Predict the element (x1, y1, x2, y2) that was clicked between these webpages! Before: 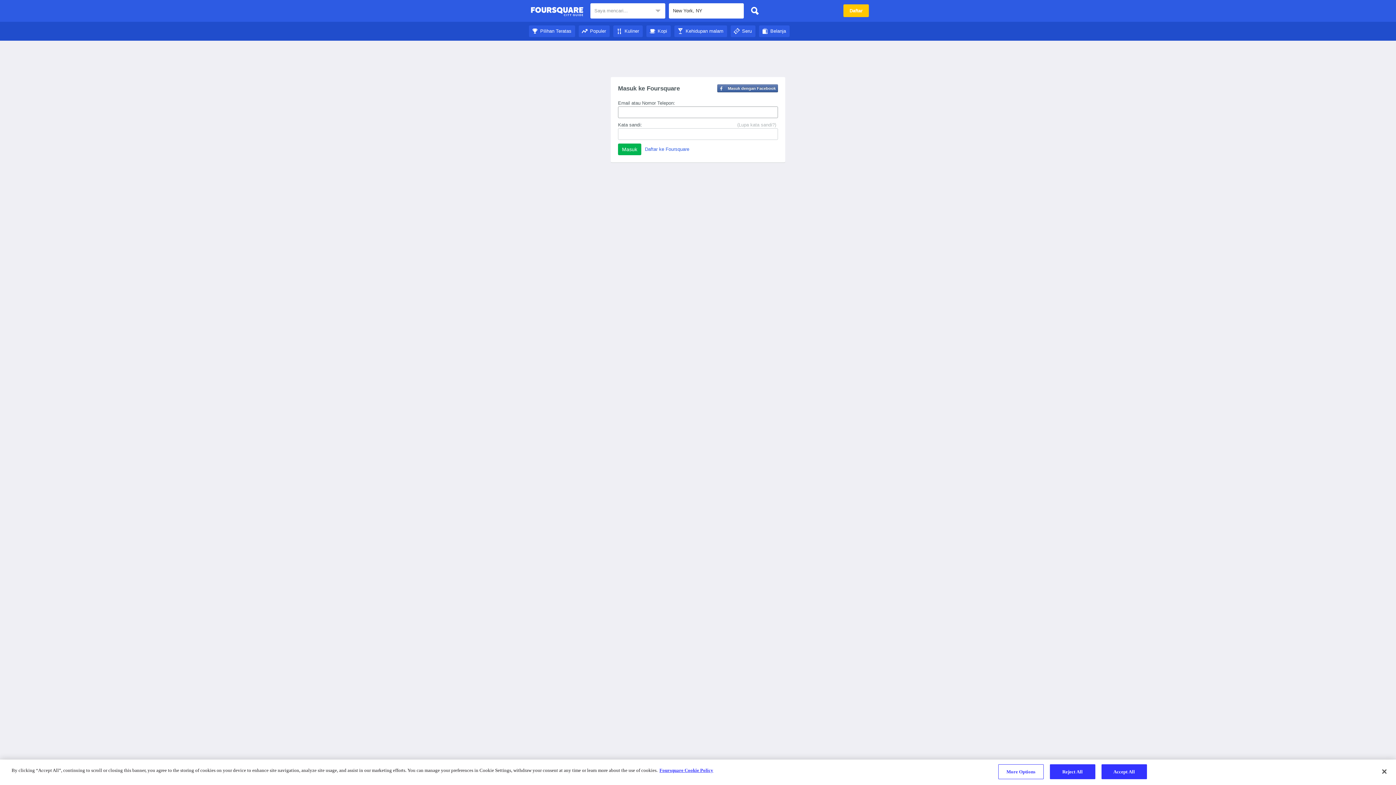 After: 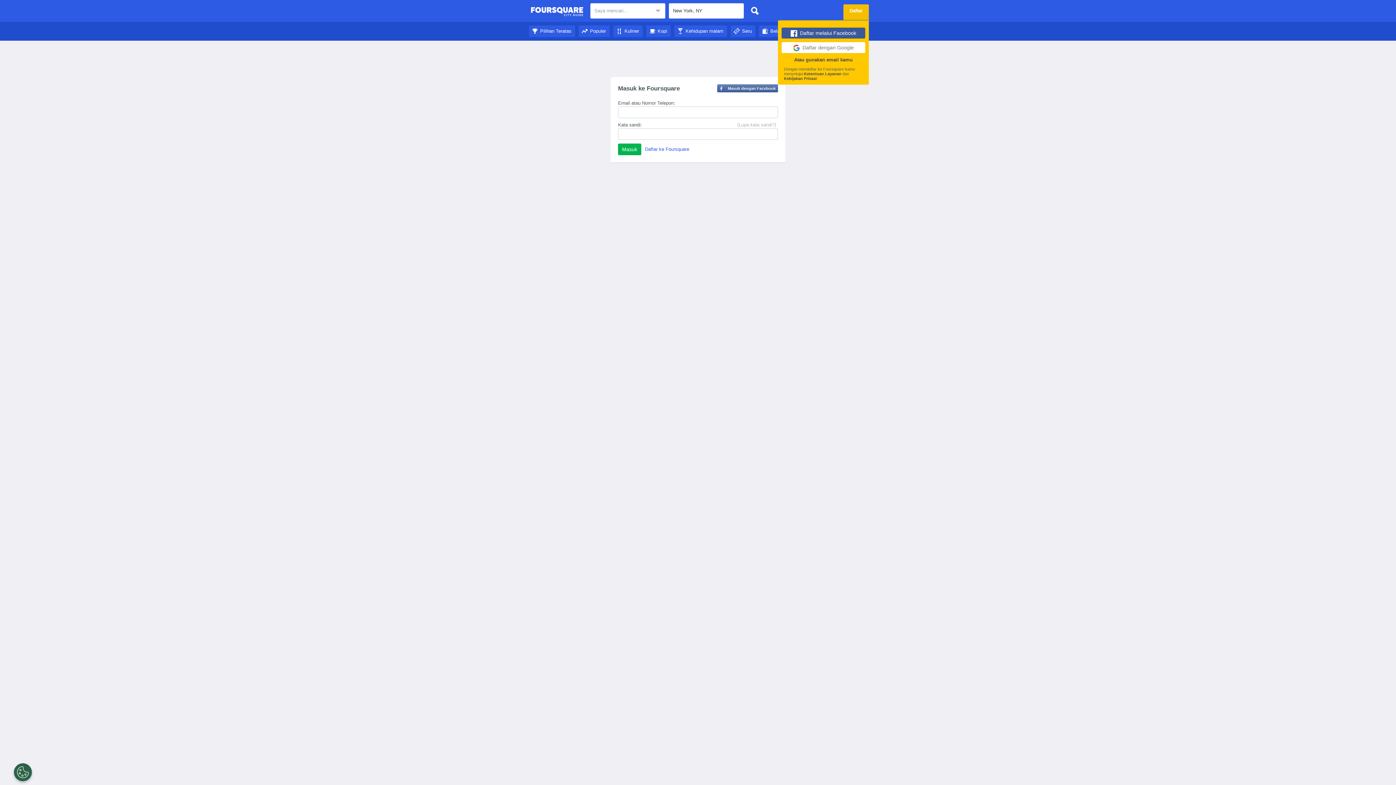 Action: bbox: (843, 4, 869, 17) label: Daftar